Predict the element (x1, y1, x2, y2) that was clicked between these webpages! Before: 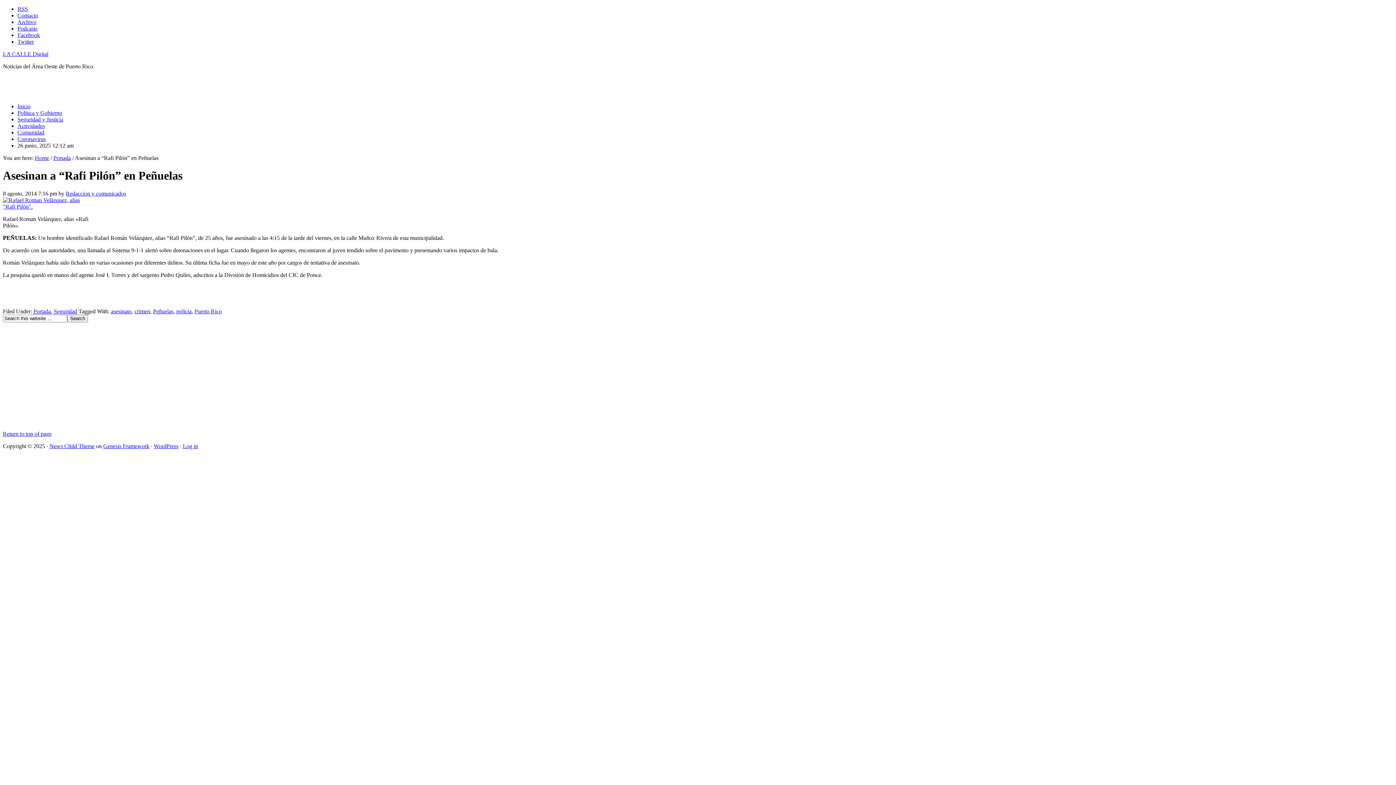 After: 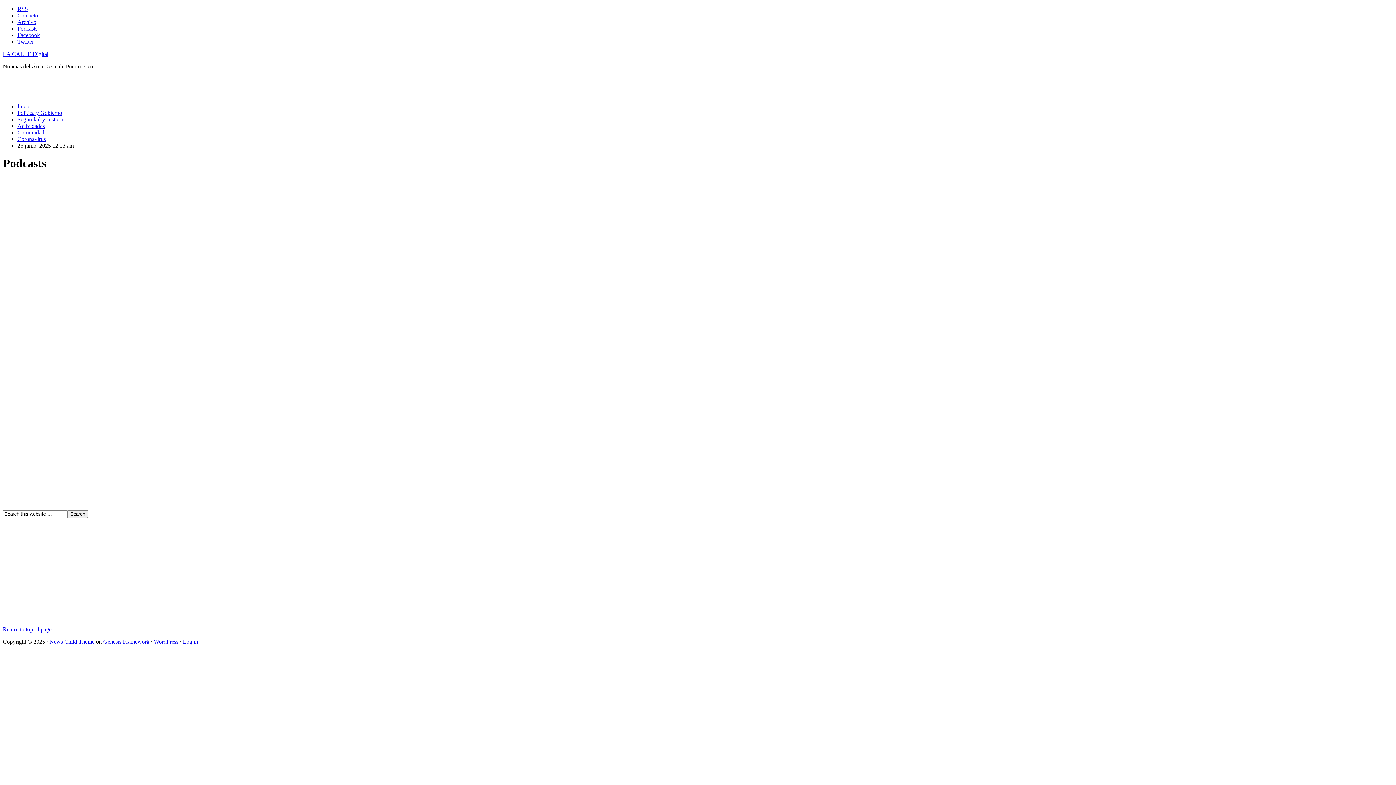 Action: label: Podcasts bbox: (17, 25, 37, 31)